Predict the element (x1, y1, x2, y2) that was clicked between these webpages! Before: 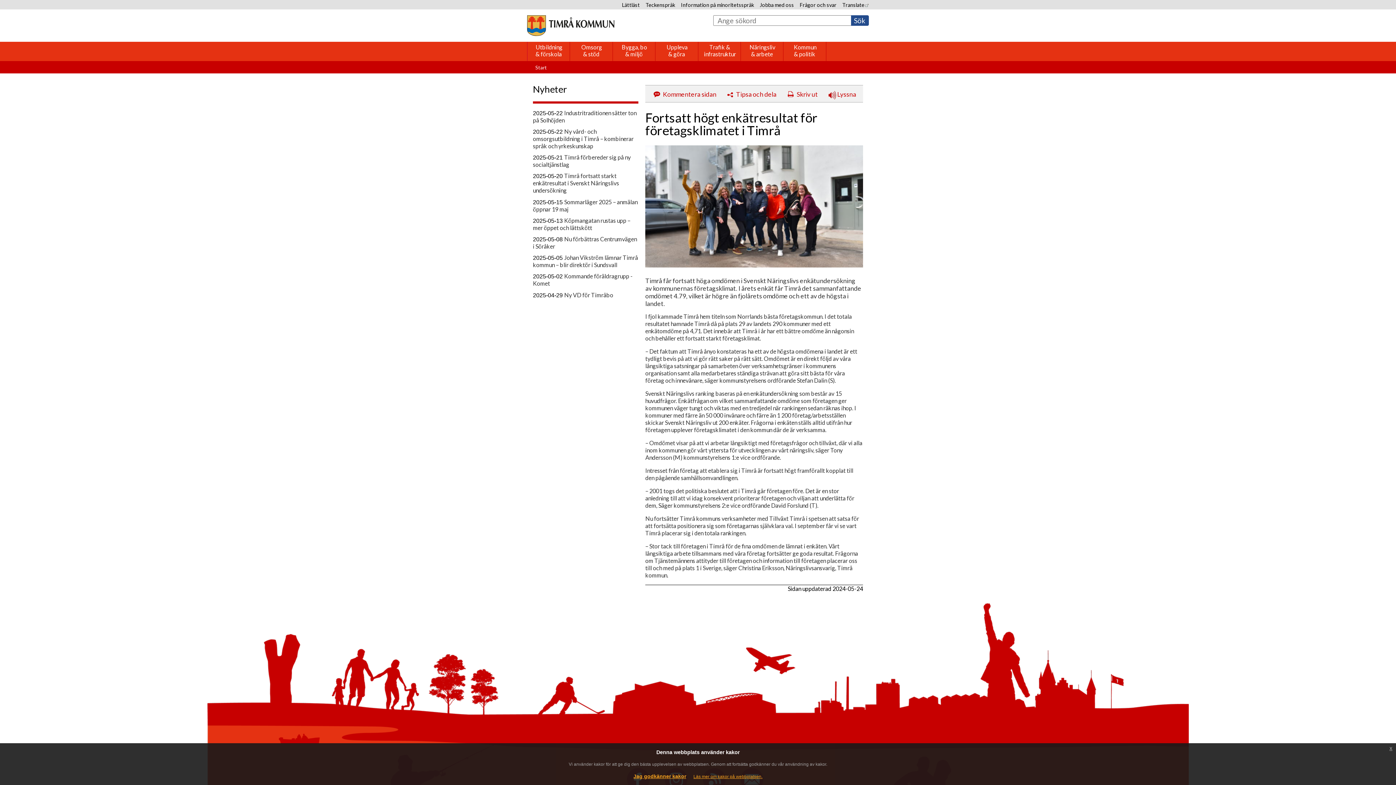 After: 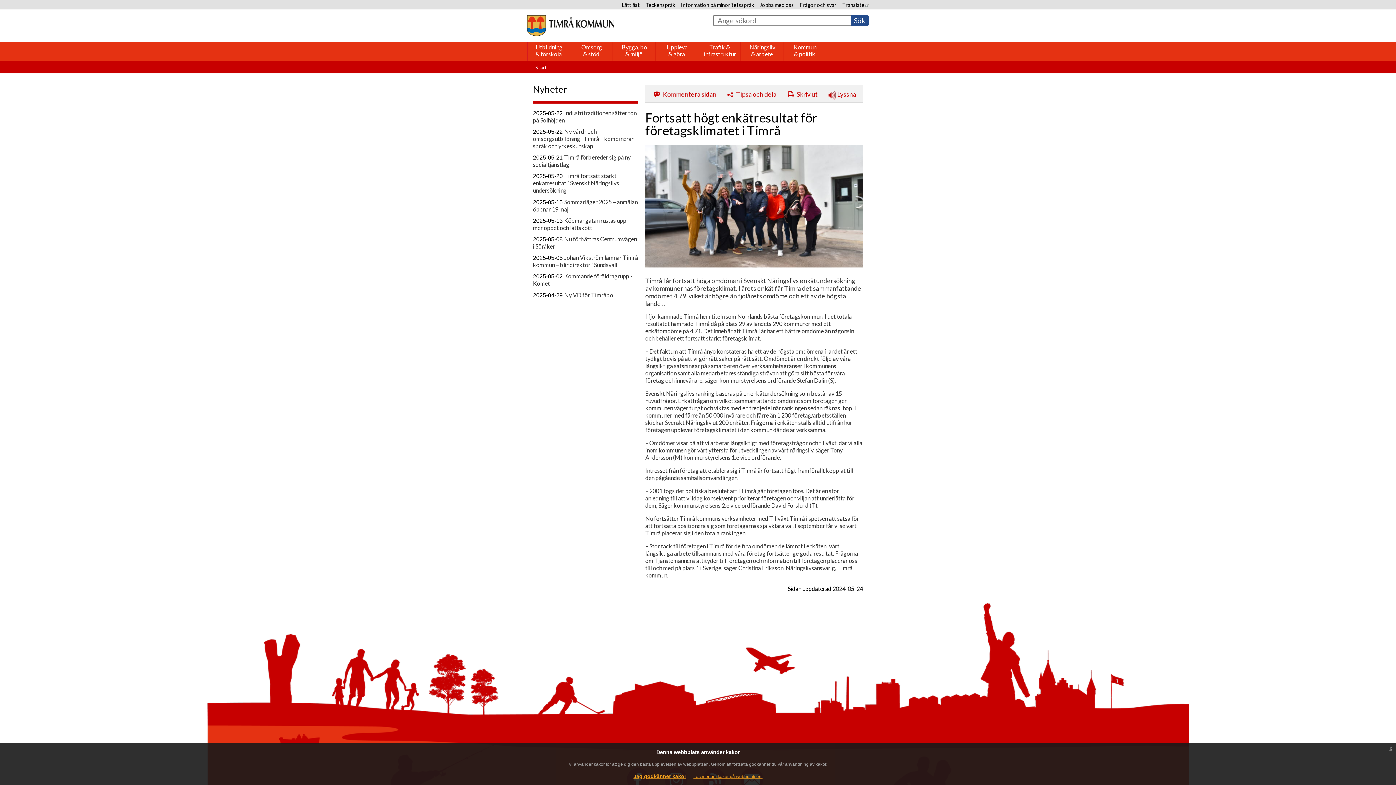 Action: label: Läs mer om kakor på webbplatsen. bbox: (693, 774, 762, 779)